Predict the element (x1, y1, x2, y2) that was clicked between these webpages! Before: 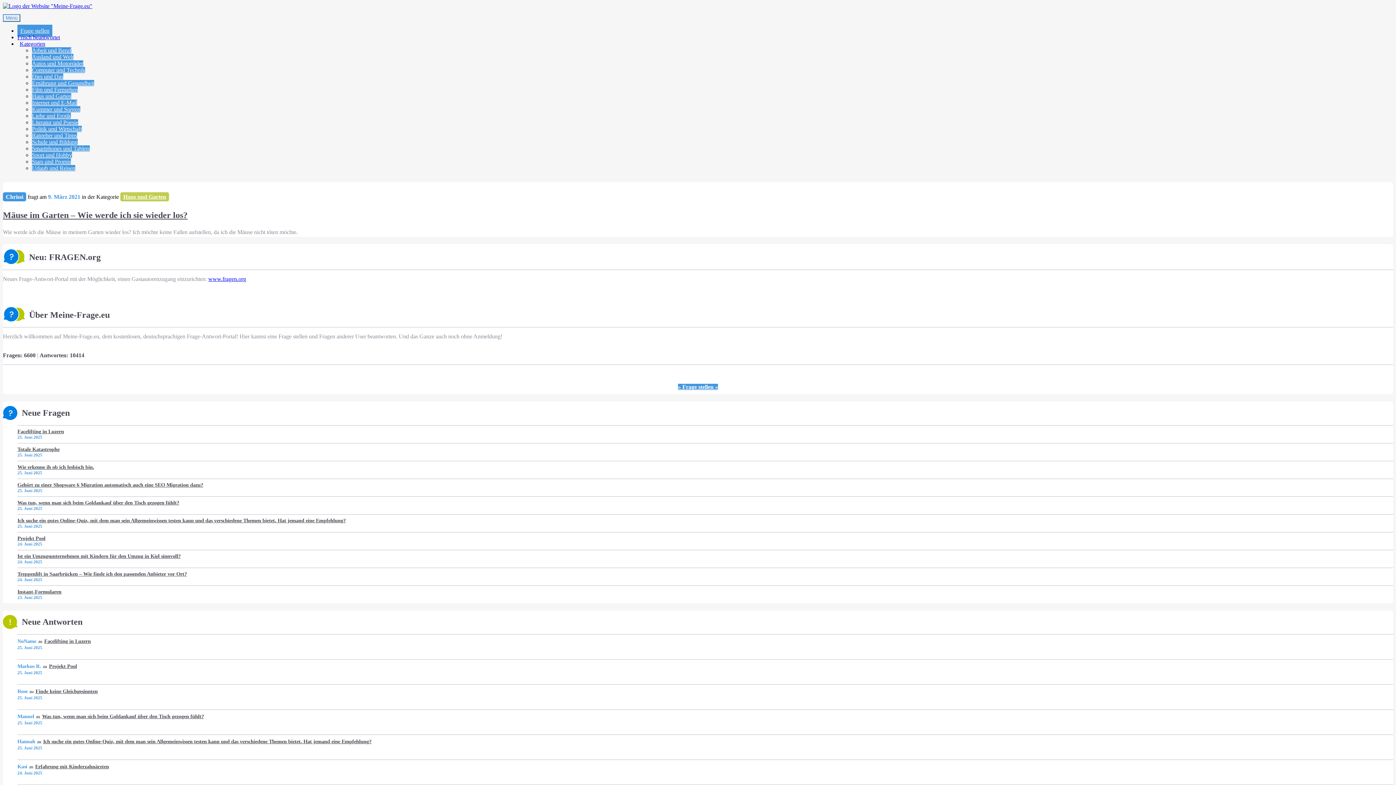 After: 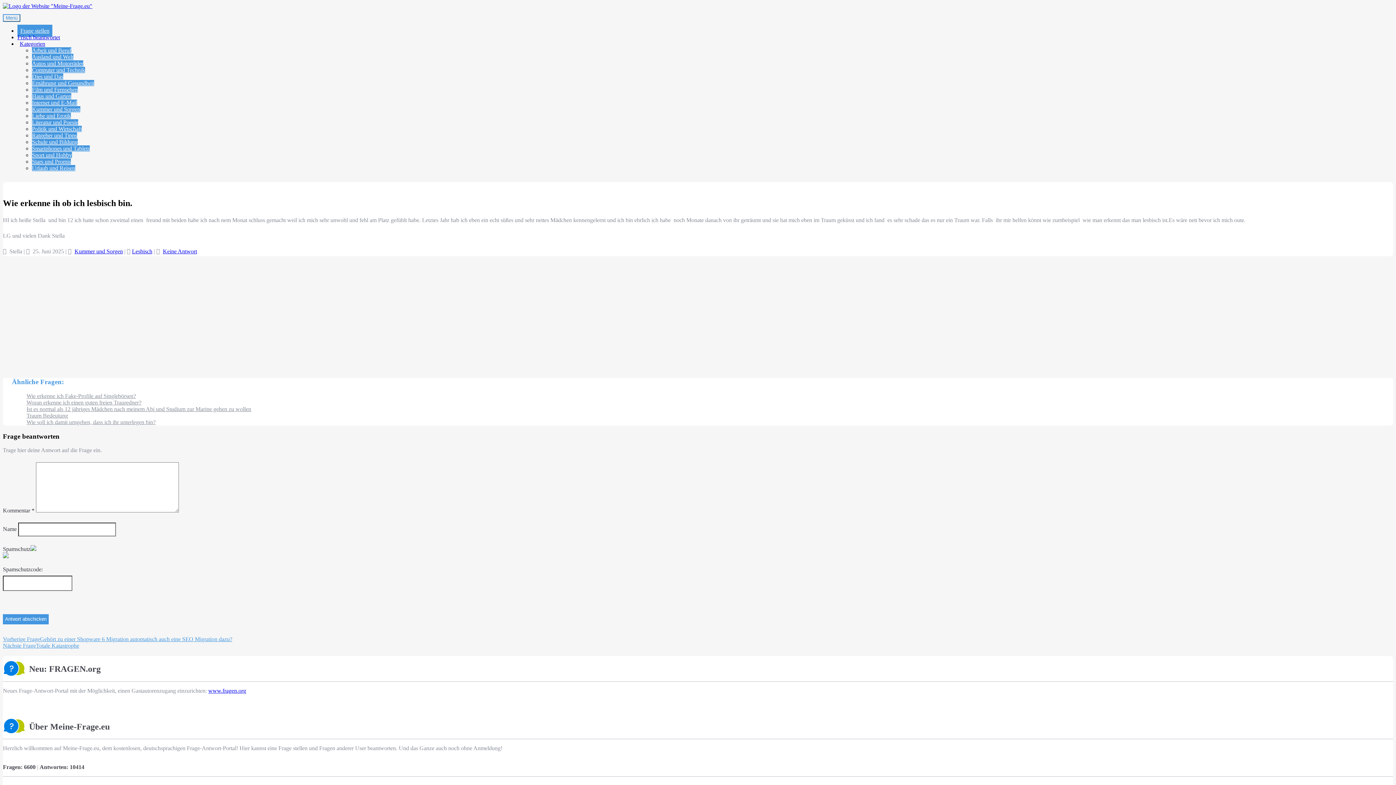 Action: label: Wie erkenne ih ob ich lesbisch bin. bbox: (17, 464, 94, 470)